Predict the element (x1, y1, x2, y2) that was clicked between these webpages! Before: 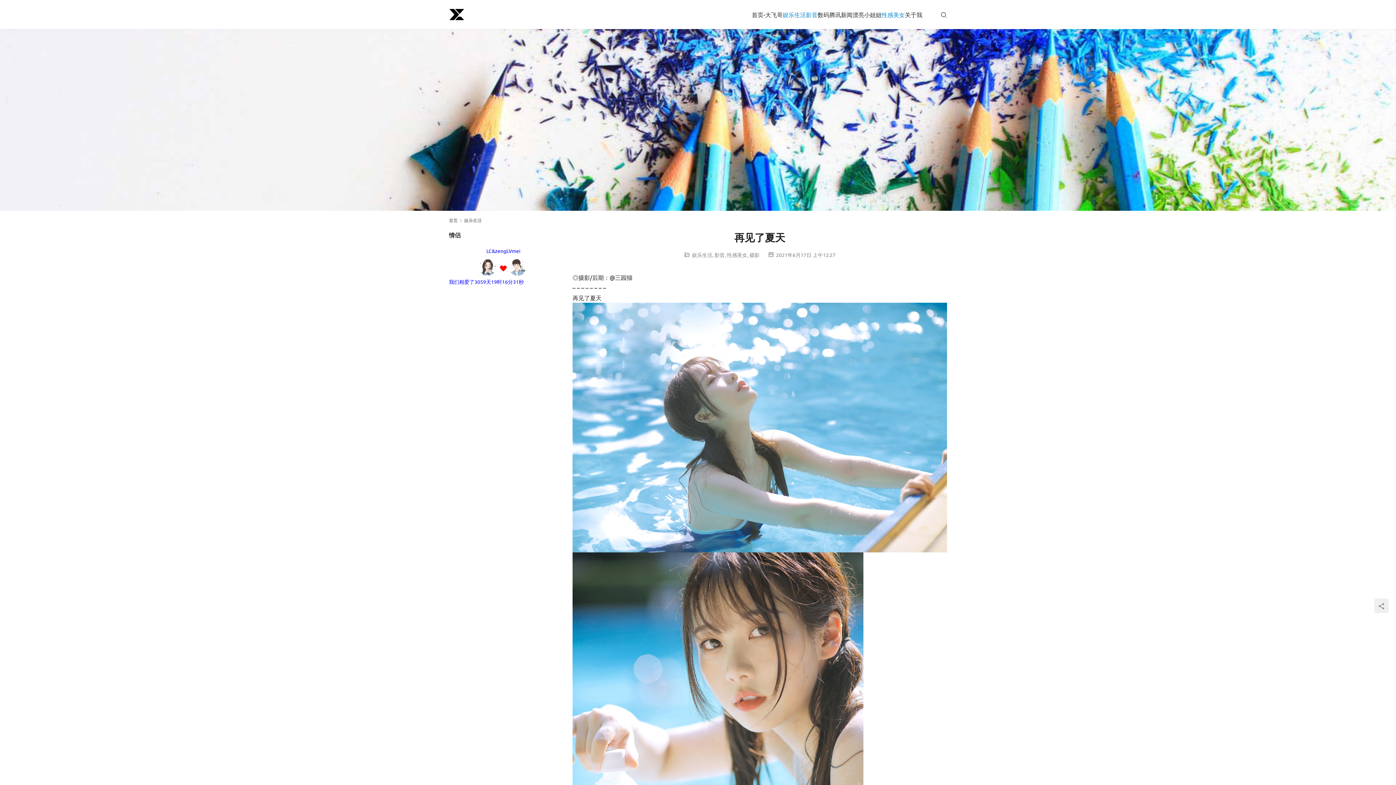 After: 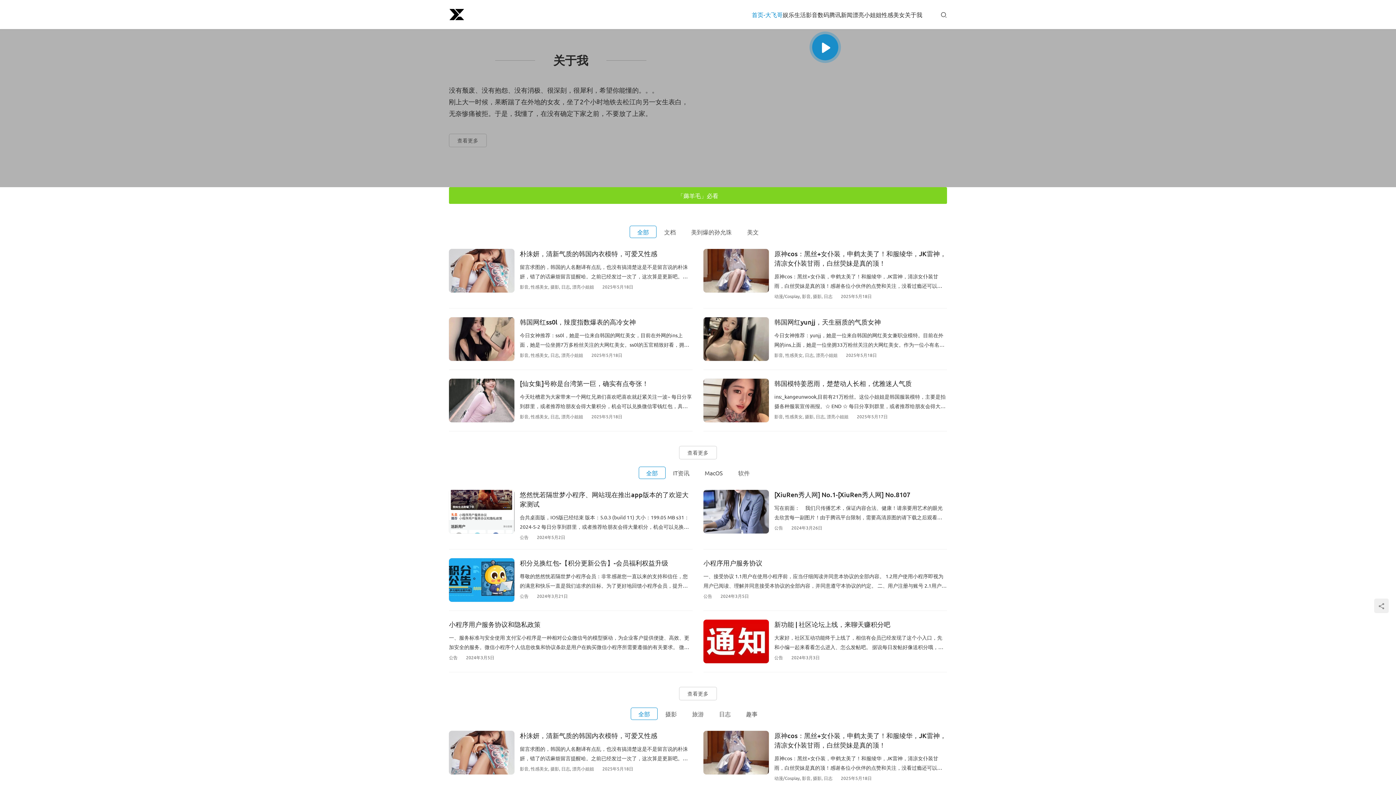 Action: bbox: (449, 6, 465, 22)